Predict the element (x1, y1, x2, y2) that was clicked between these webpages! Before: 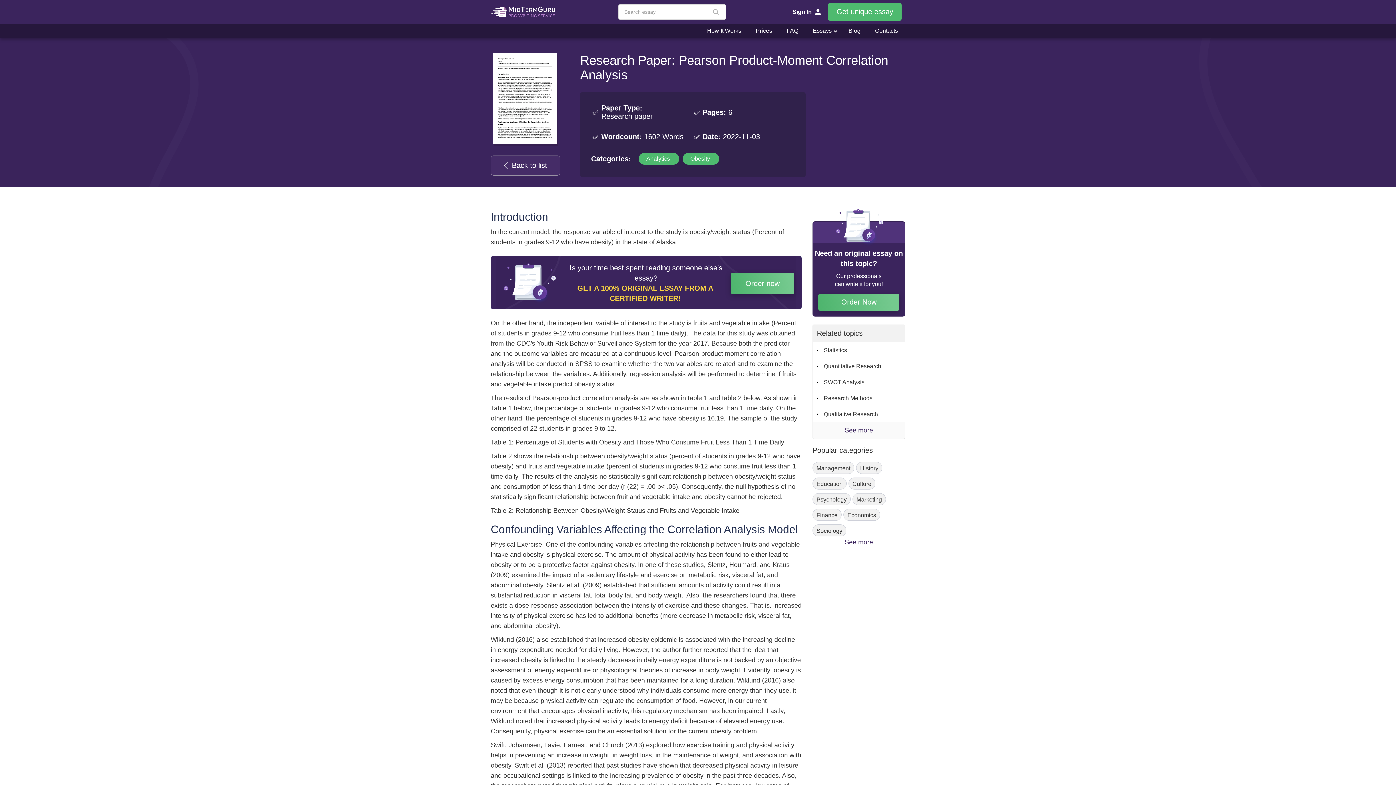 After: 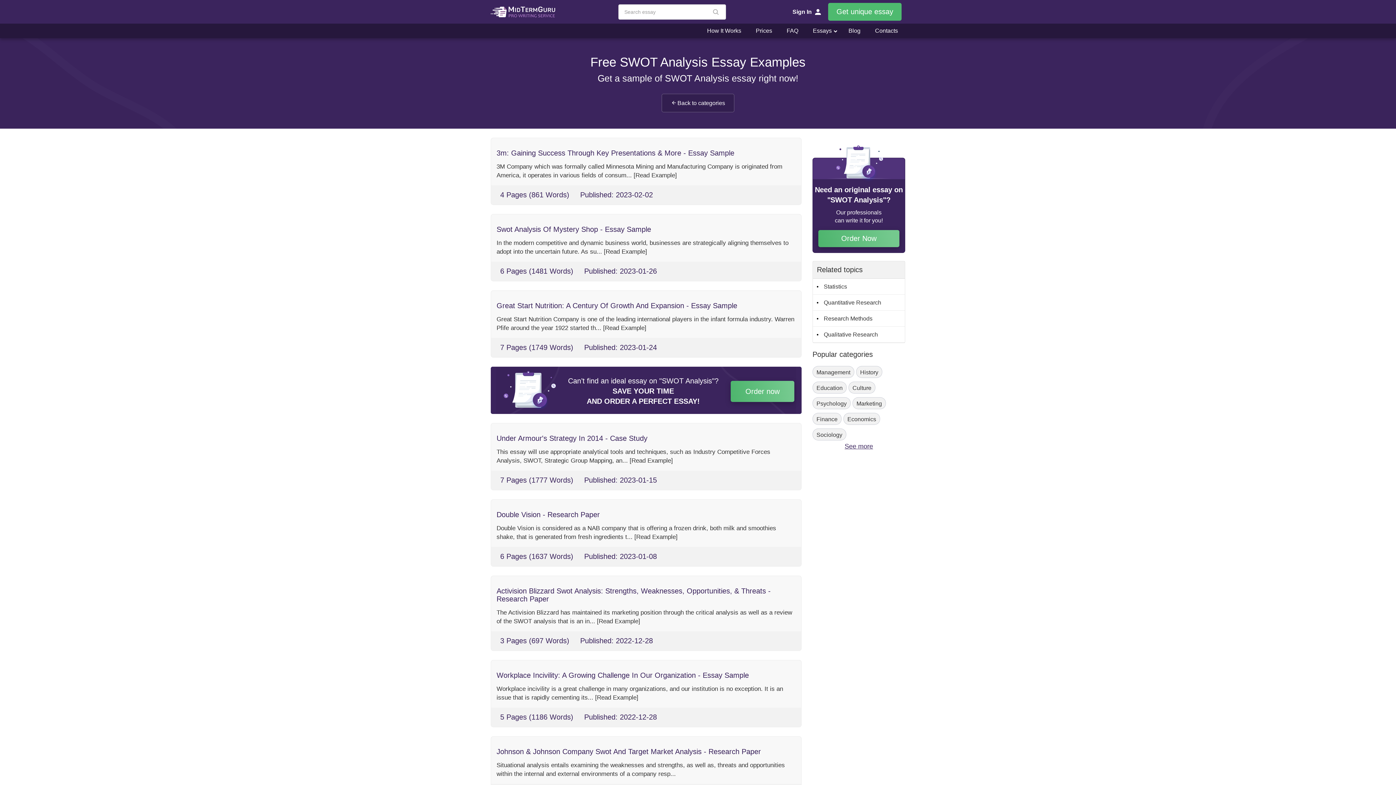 Action: bbox: (813, 374, 905, 390) label: SWOT Analysis